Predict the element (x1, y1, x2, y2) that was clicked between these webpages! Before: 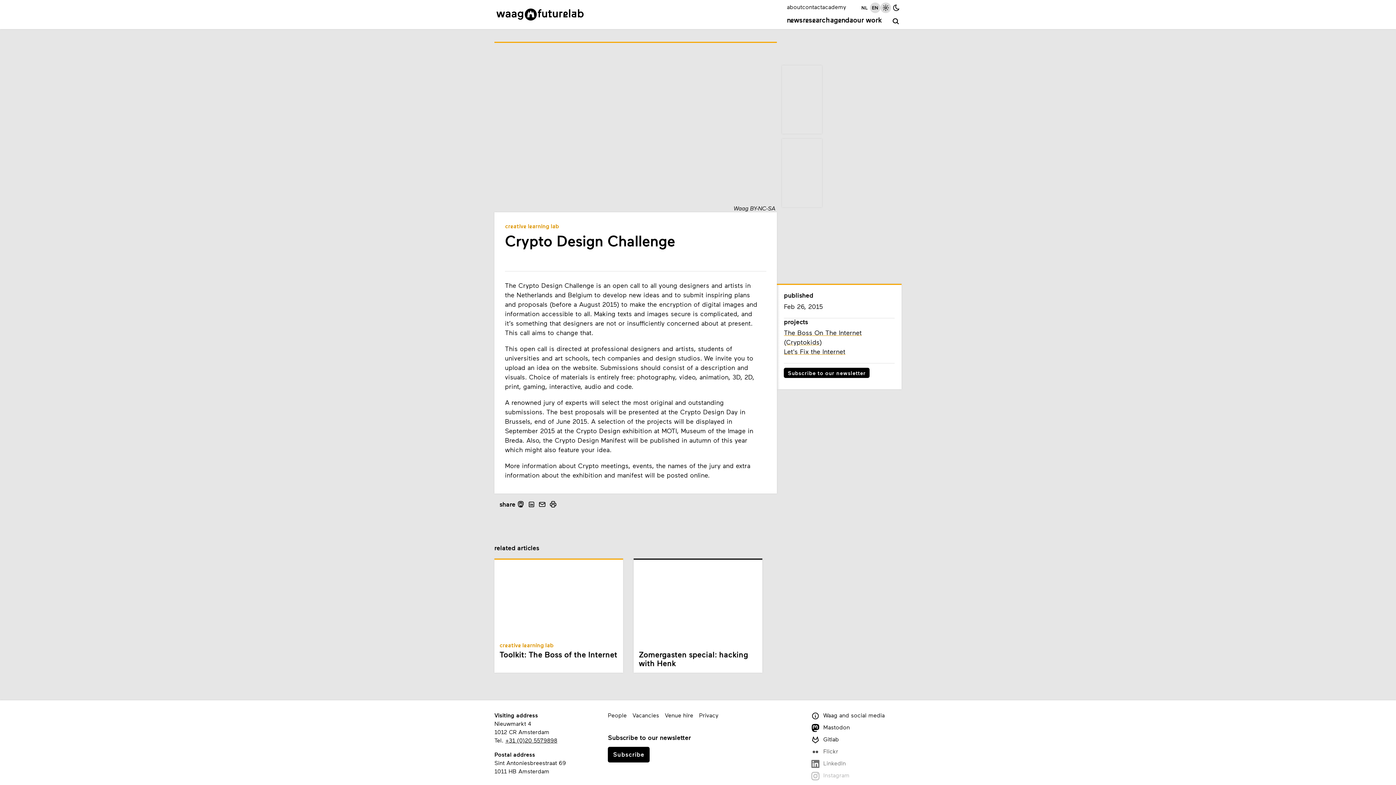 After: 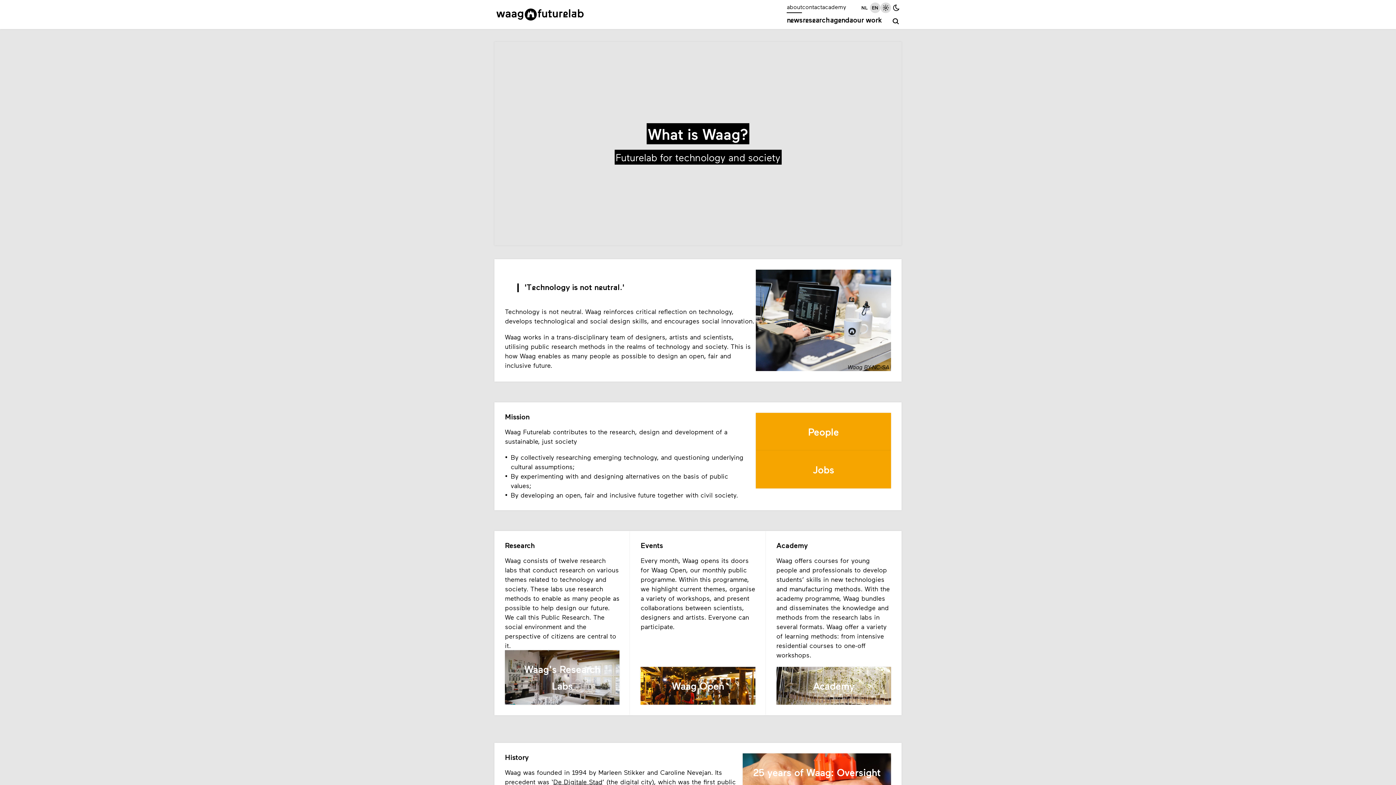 Action: label: about bbox: (787, 2, 802, 13)